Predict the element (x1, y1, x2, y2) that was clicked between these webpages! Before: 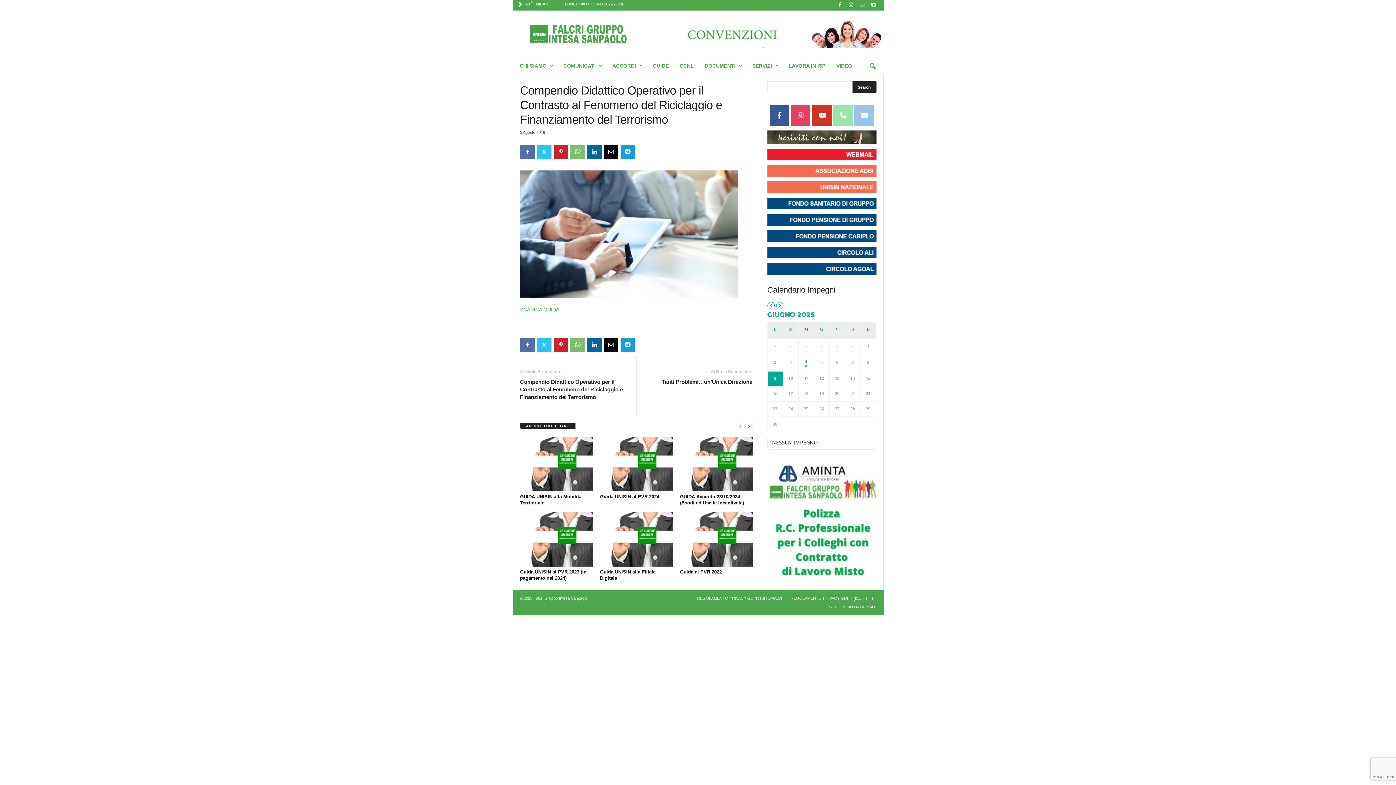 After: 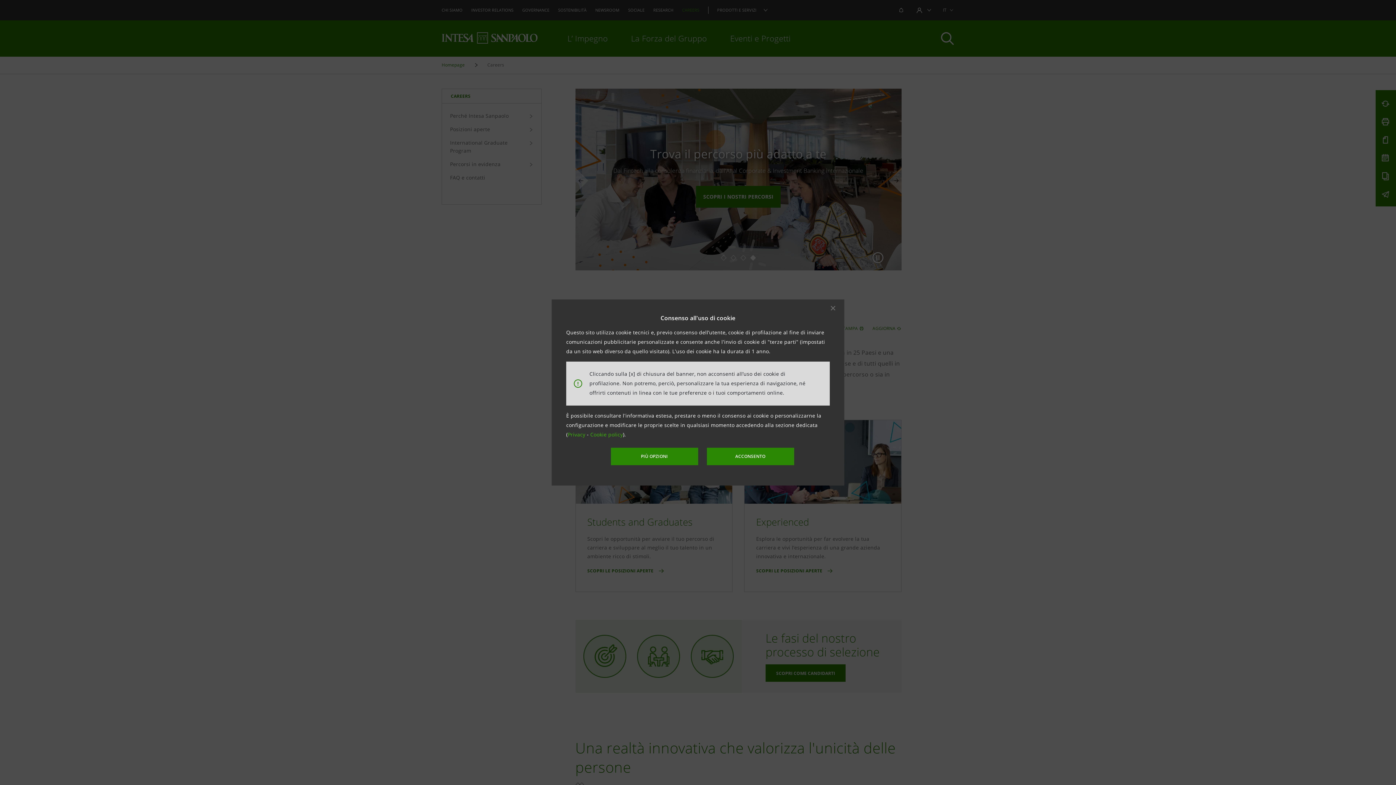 Action: label: LAVORA IN ISP bbox: (783, 57, 831, 73)